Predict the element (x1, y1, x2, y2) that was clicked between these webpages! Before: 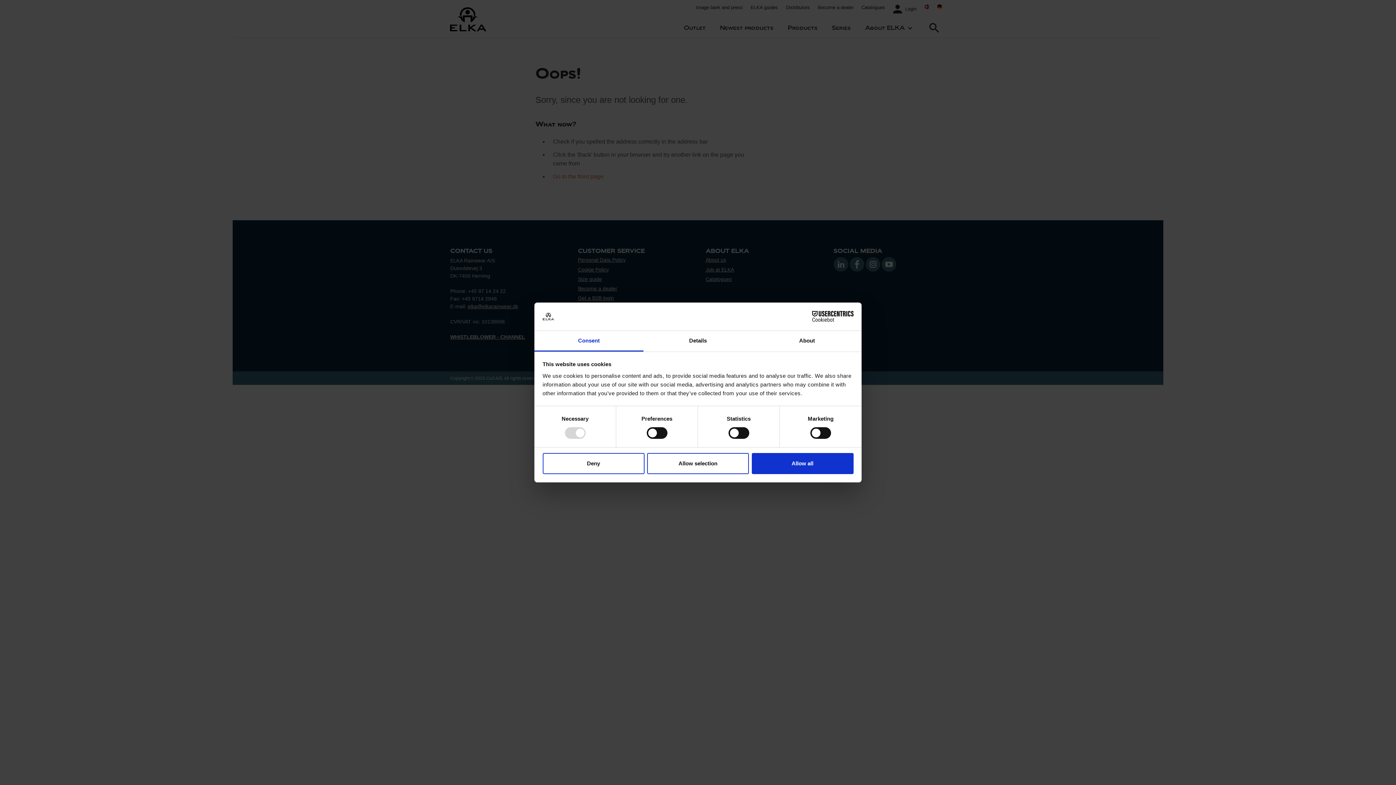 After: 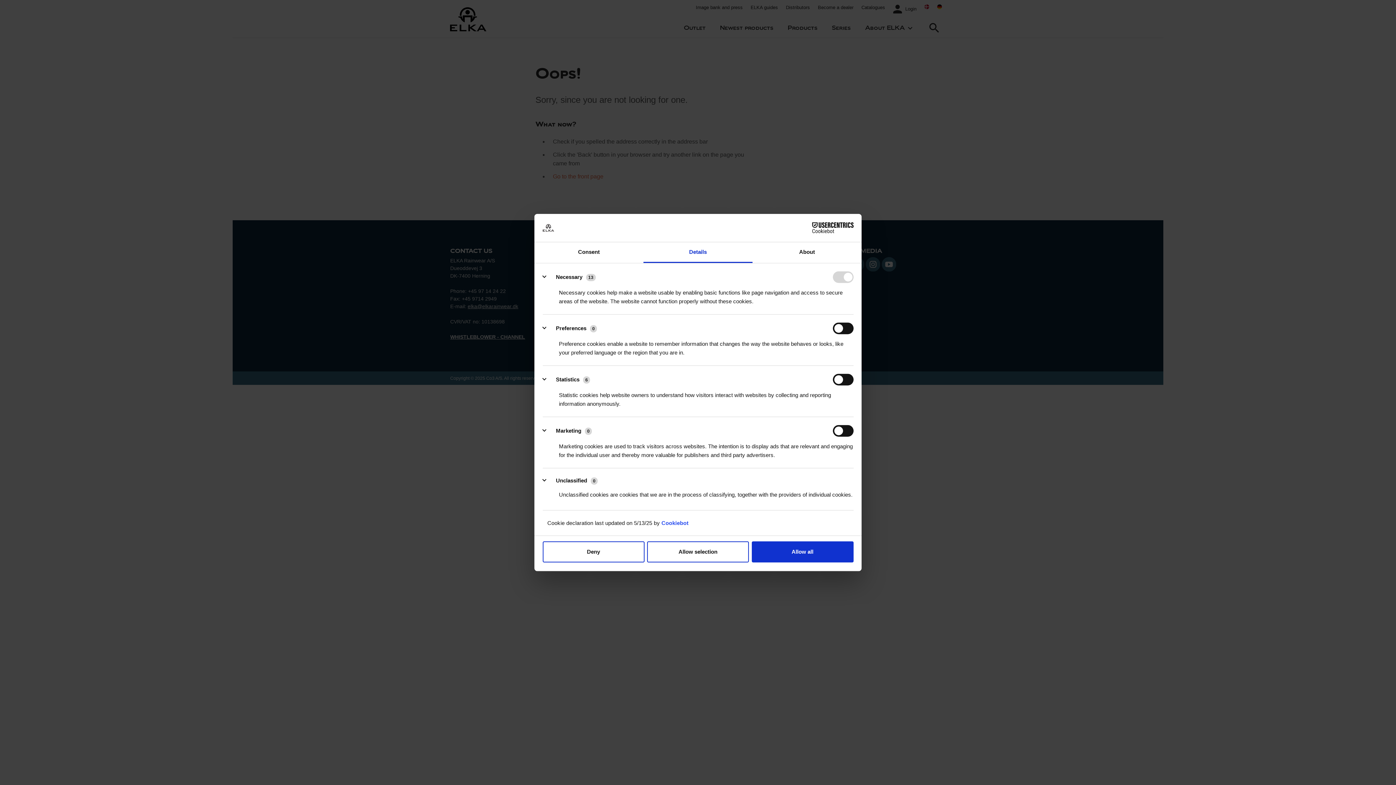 Action: label: Details bbox: (643, 332, 752, 353)